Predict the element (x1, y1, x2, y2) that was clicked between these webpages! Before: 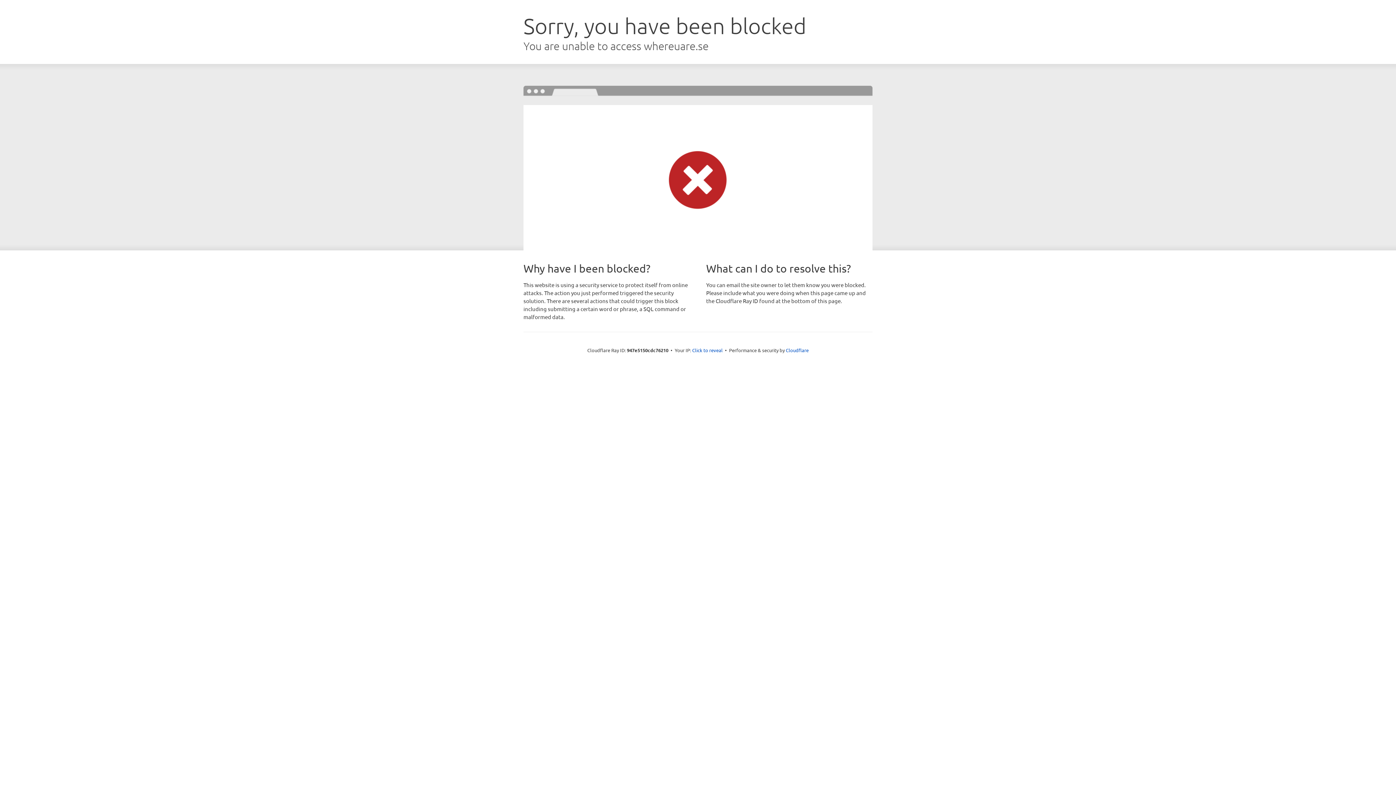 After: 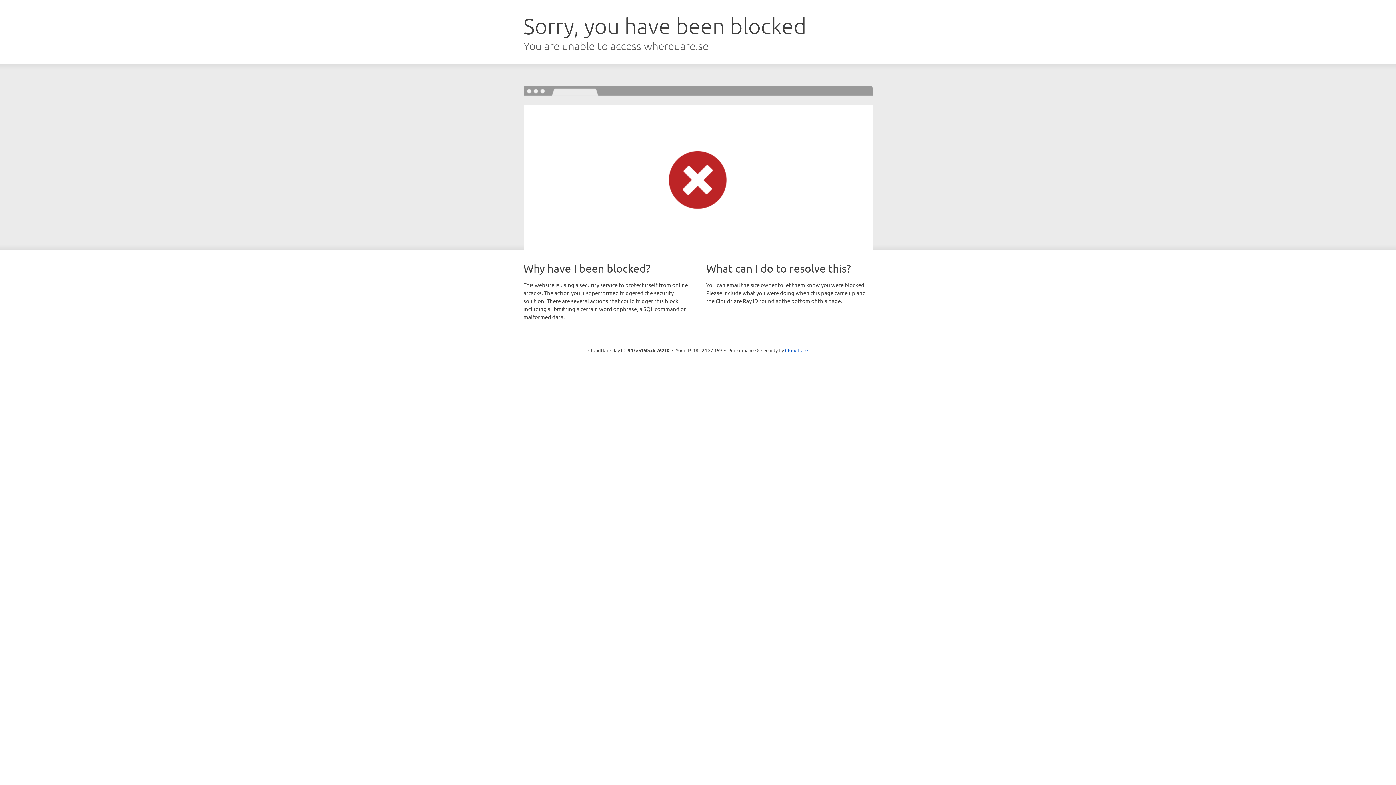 Action: bbox: (692, 346, 722, 353) label: Click to reveal